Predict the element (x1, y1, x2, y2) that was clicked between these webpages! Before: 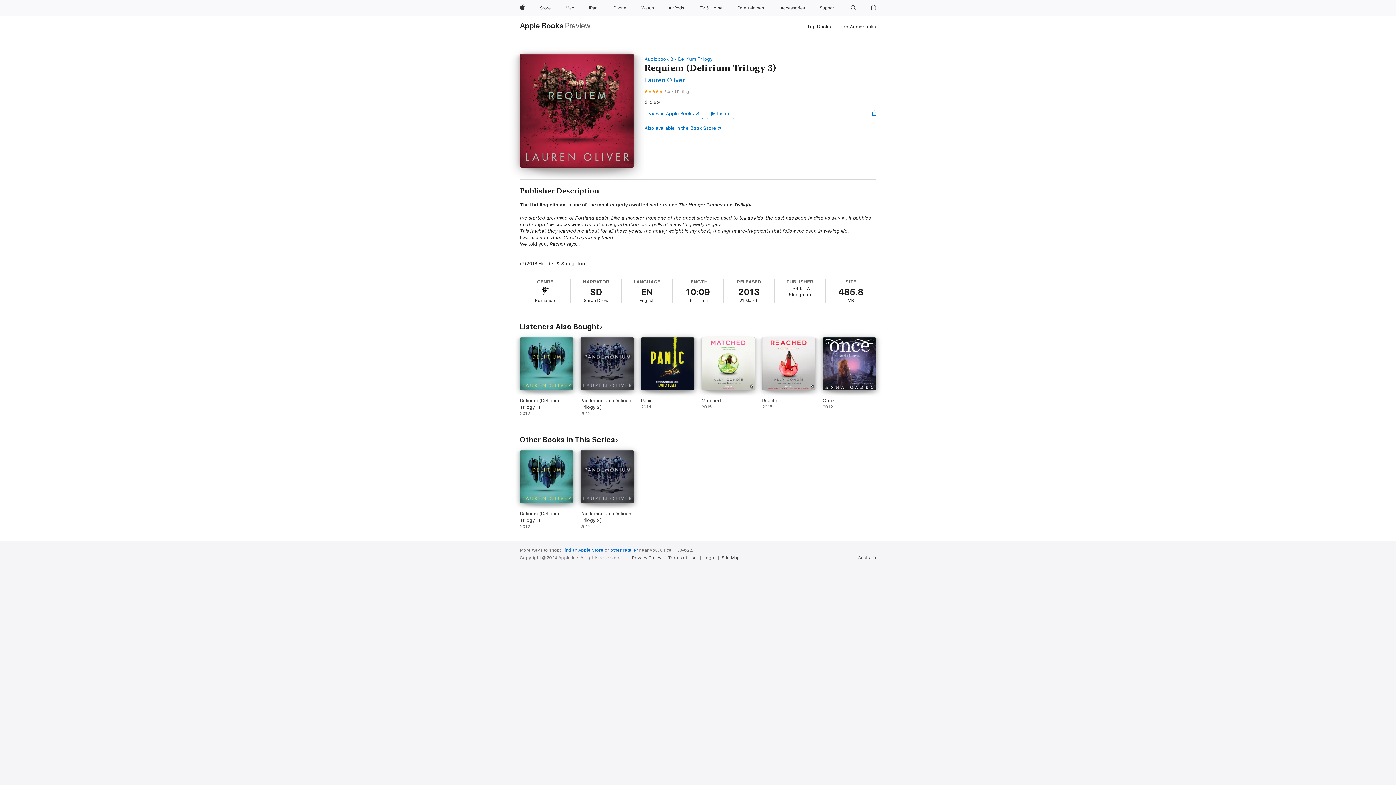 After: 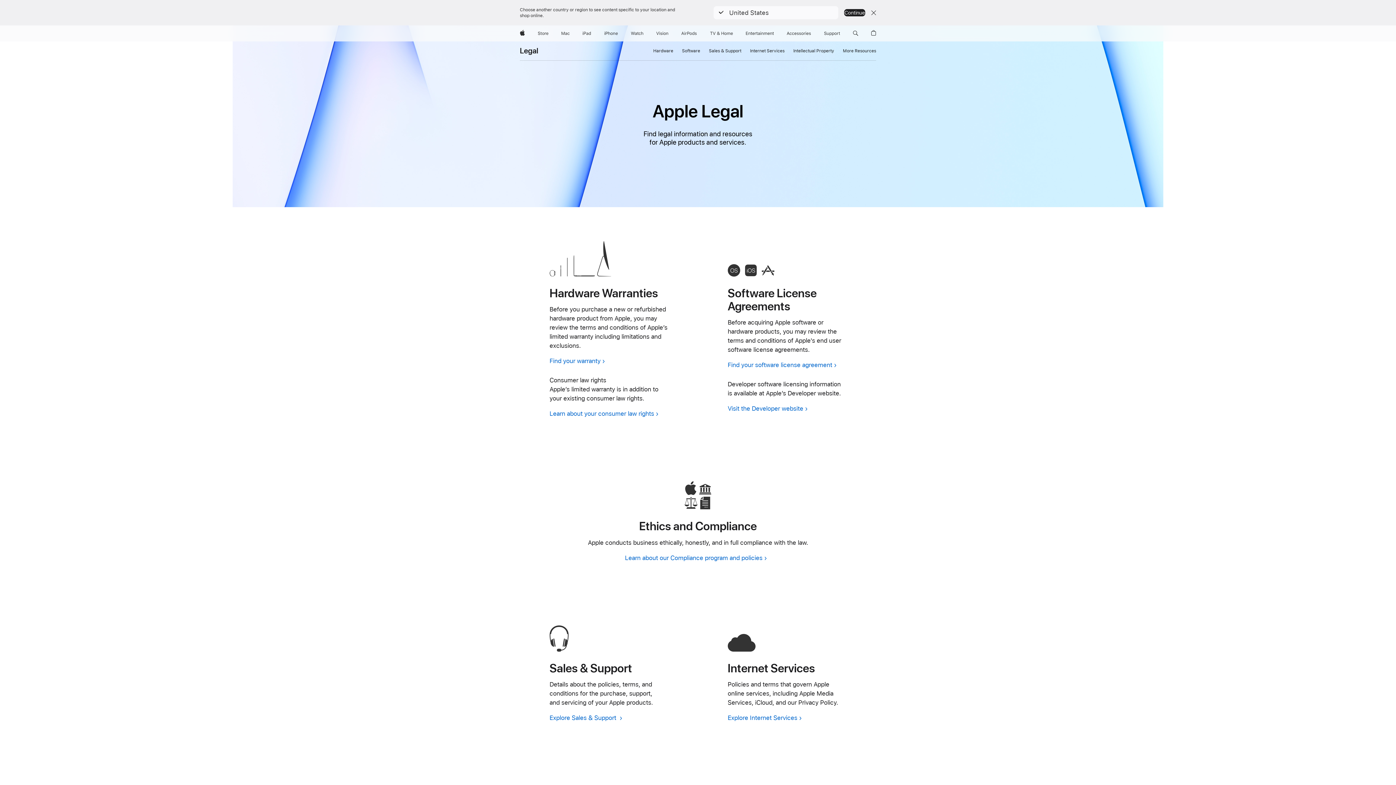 Action: bbox: (703, 555, 718, 561) label: Legal